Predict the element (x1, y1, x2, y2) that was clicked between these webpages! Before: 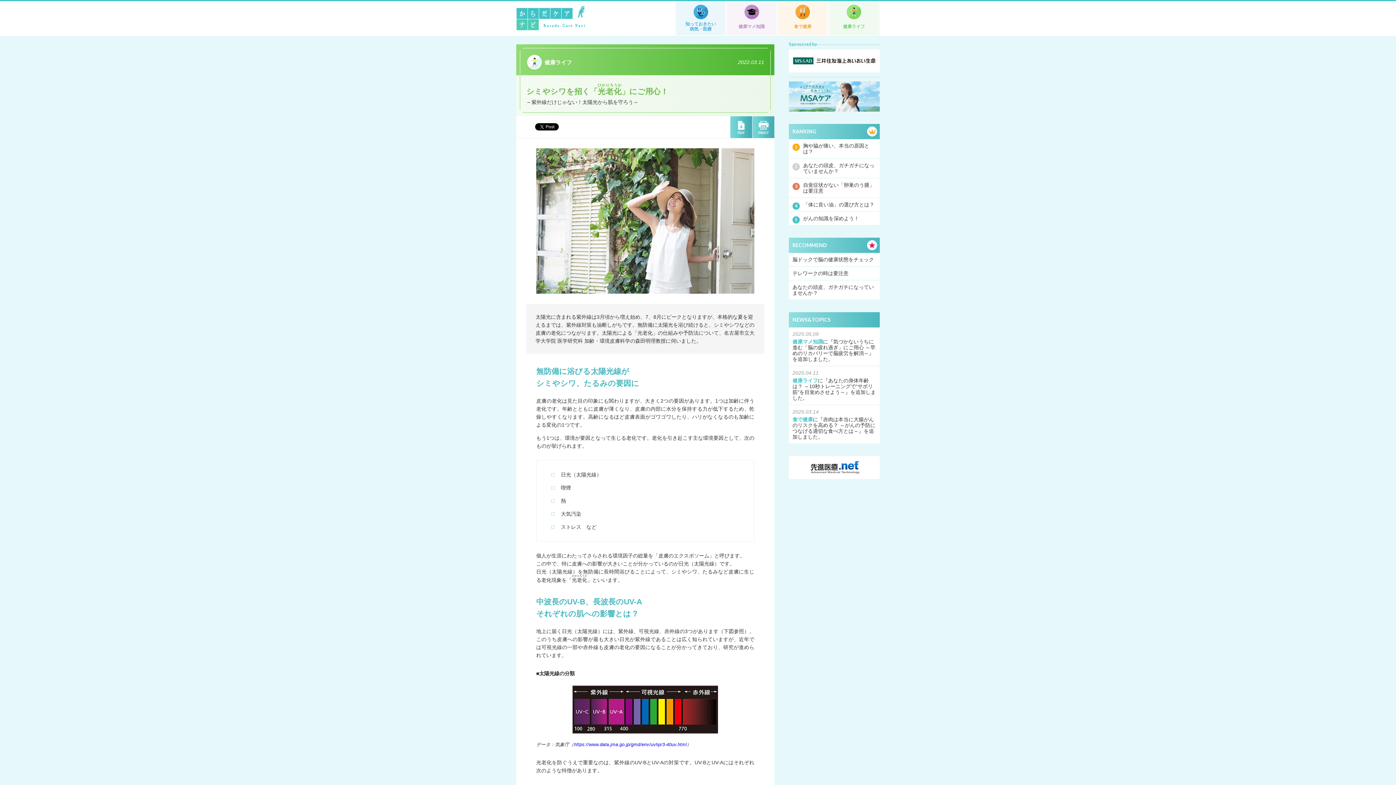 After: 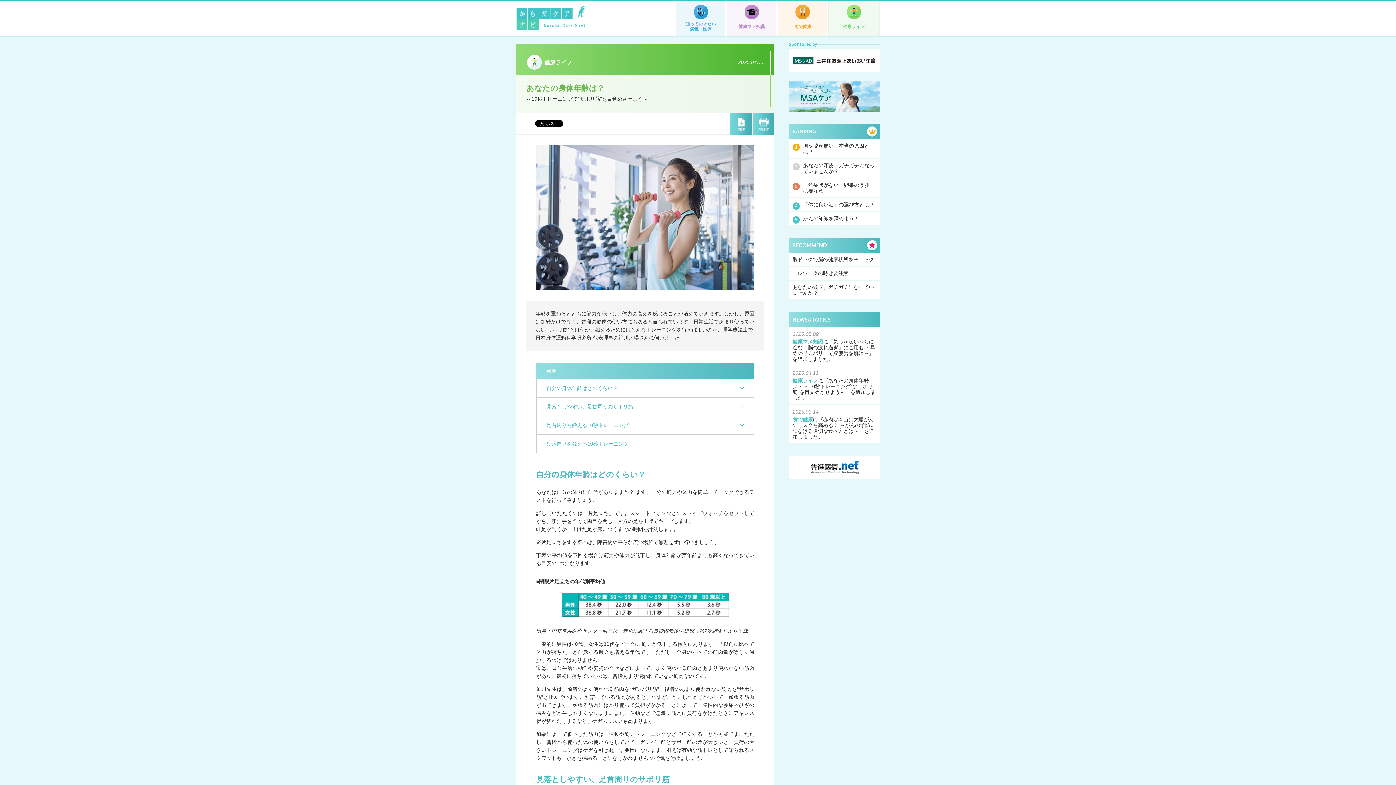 Action: bbox: (792, 377, 873, 395) label: あなたの身体年齢は？ ～10秒トレーニングで“サボリ筋”を目覚めさせよう～